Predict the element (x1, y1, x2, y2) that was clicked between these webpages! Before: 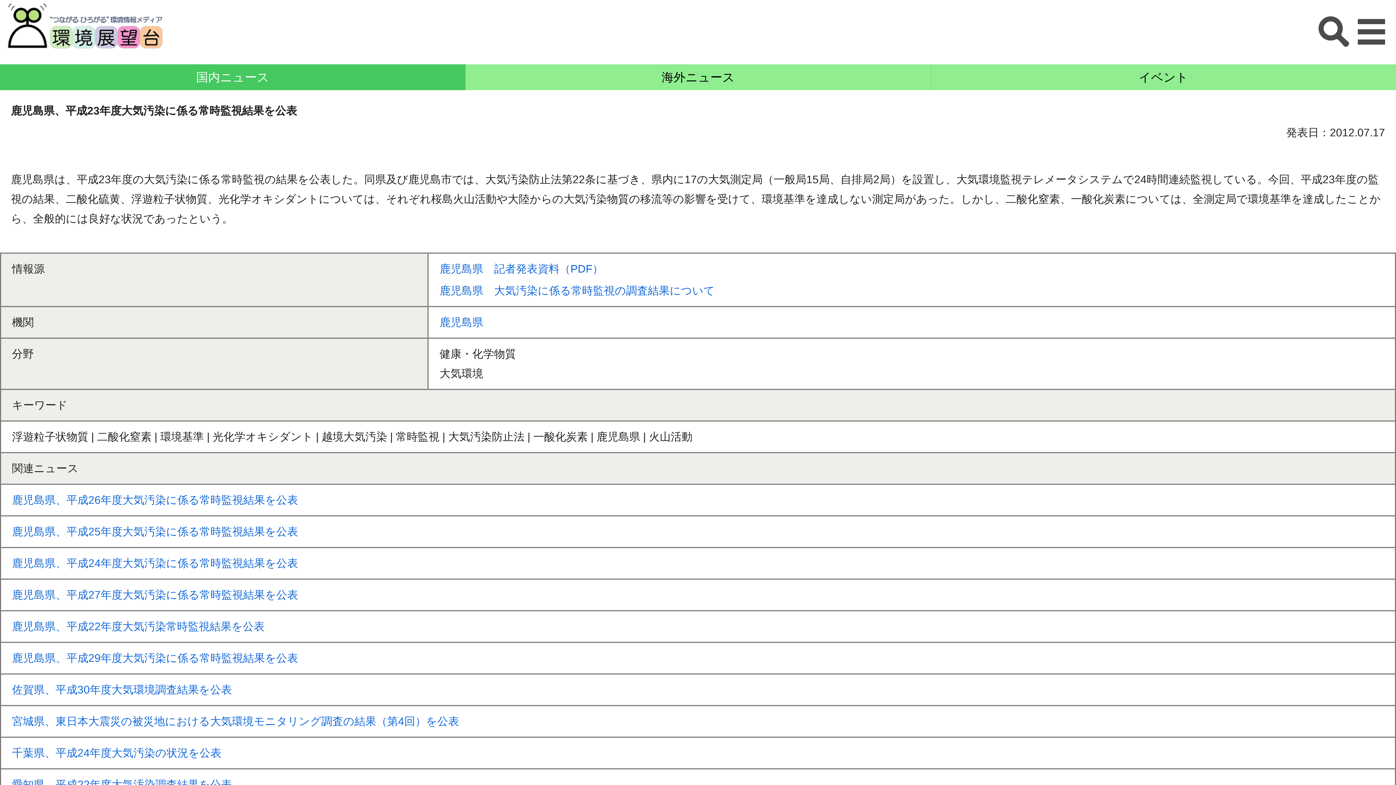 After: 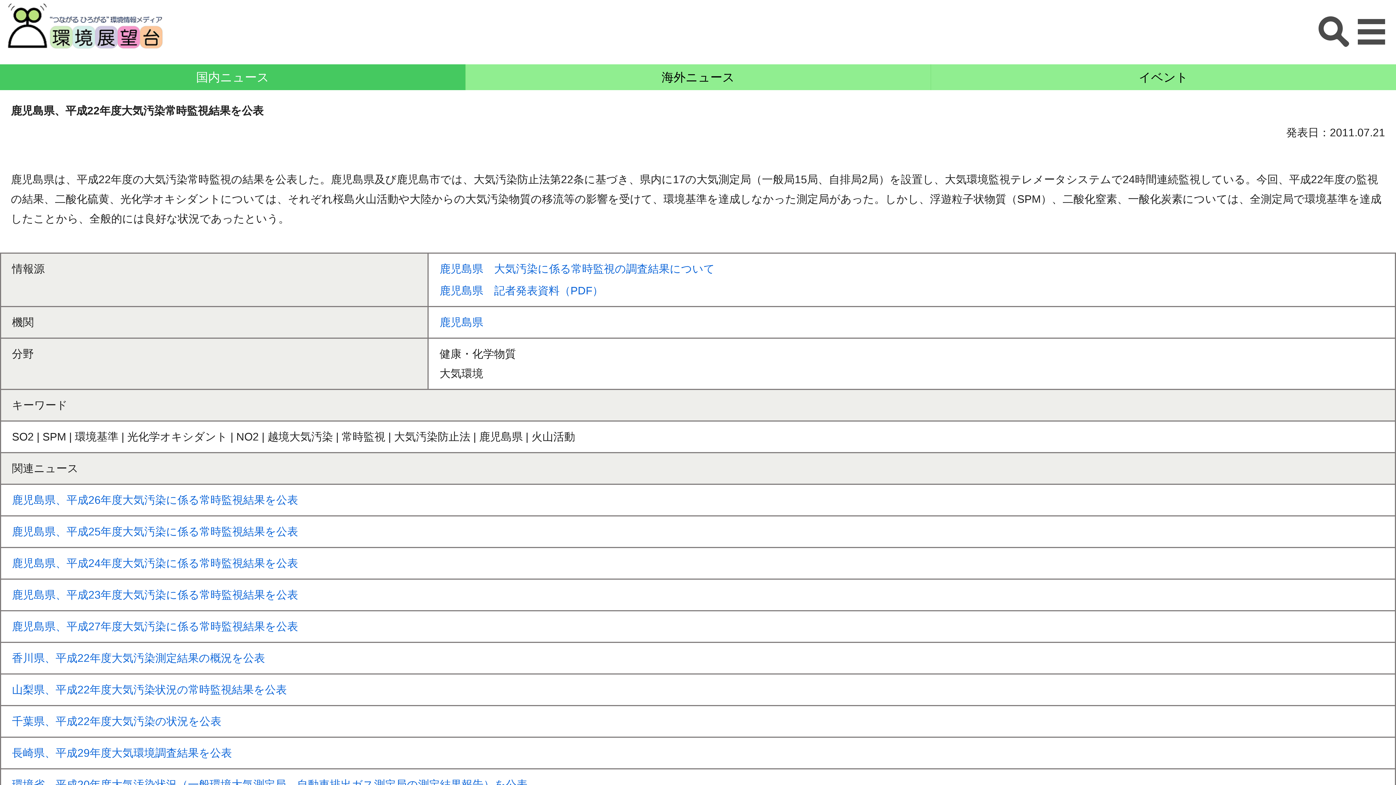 Action: bbox: (12, 617, 1384, 636) label: 鹿児島県、平成22年度大気汚染常時監視結果を公表